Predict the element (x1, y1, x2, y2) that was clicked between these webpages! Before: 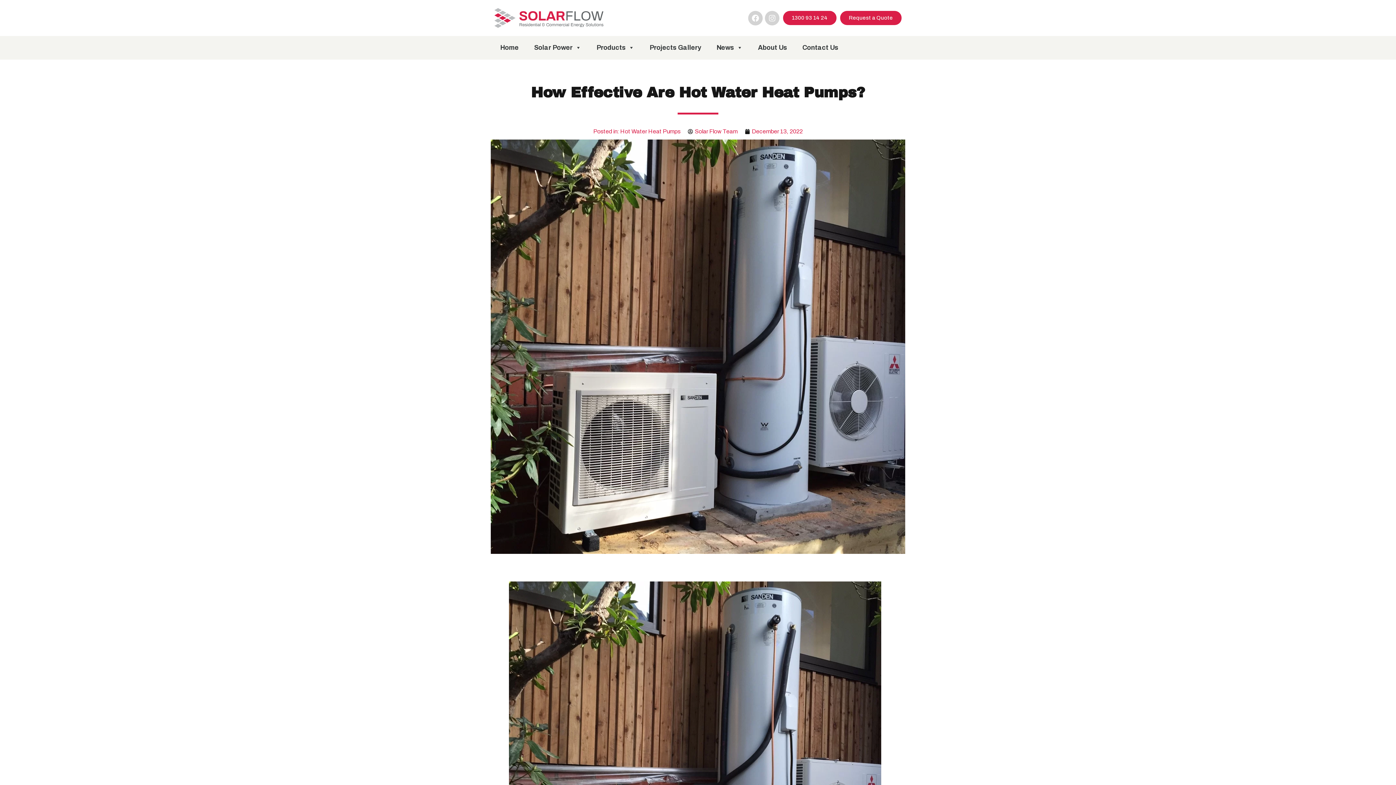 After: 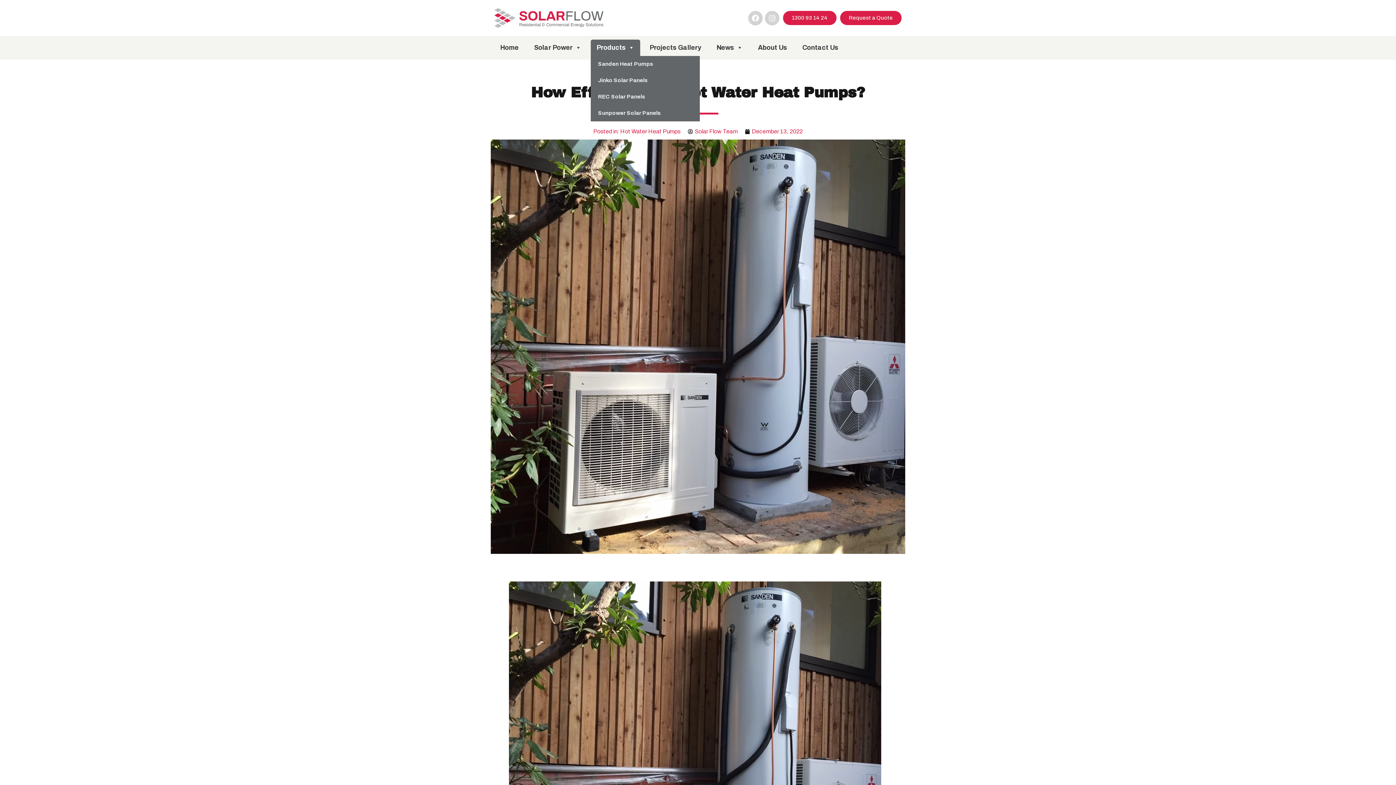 Action: label: Products bbox: (590, 39, 640, 56)